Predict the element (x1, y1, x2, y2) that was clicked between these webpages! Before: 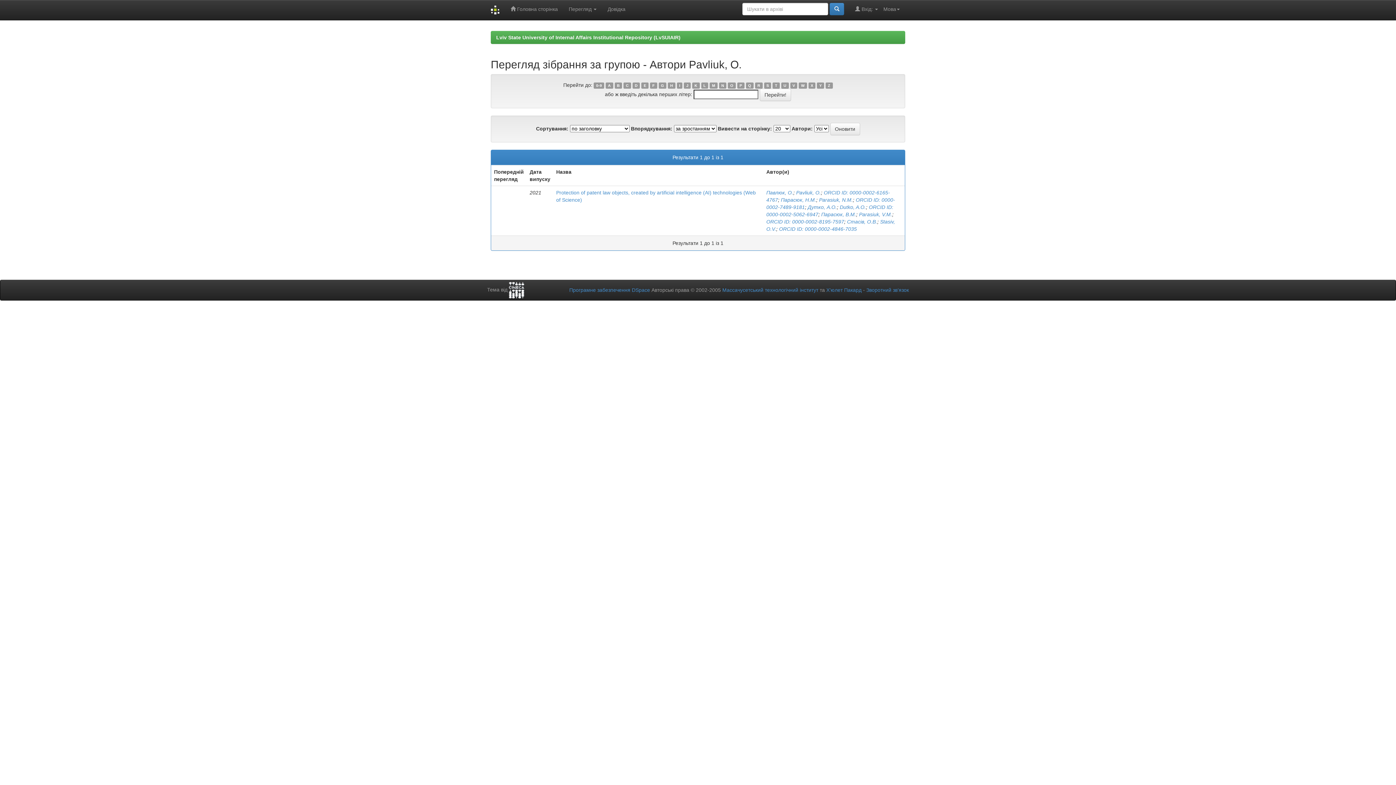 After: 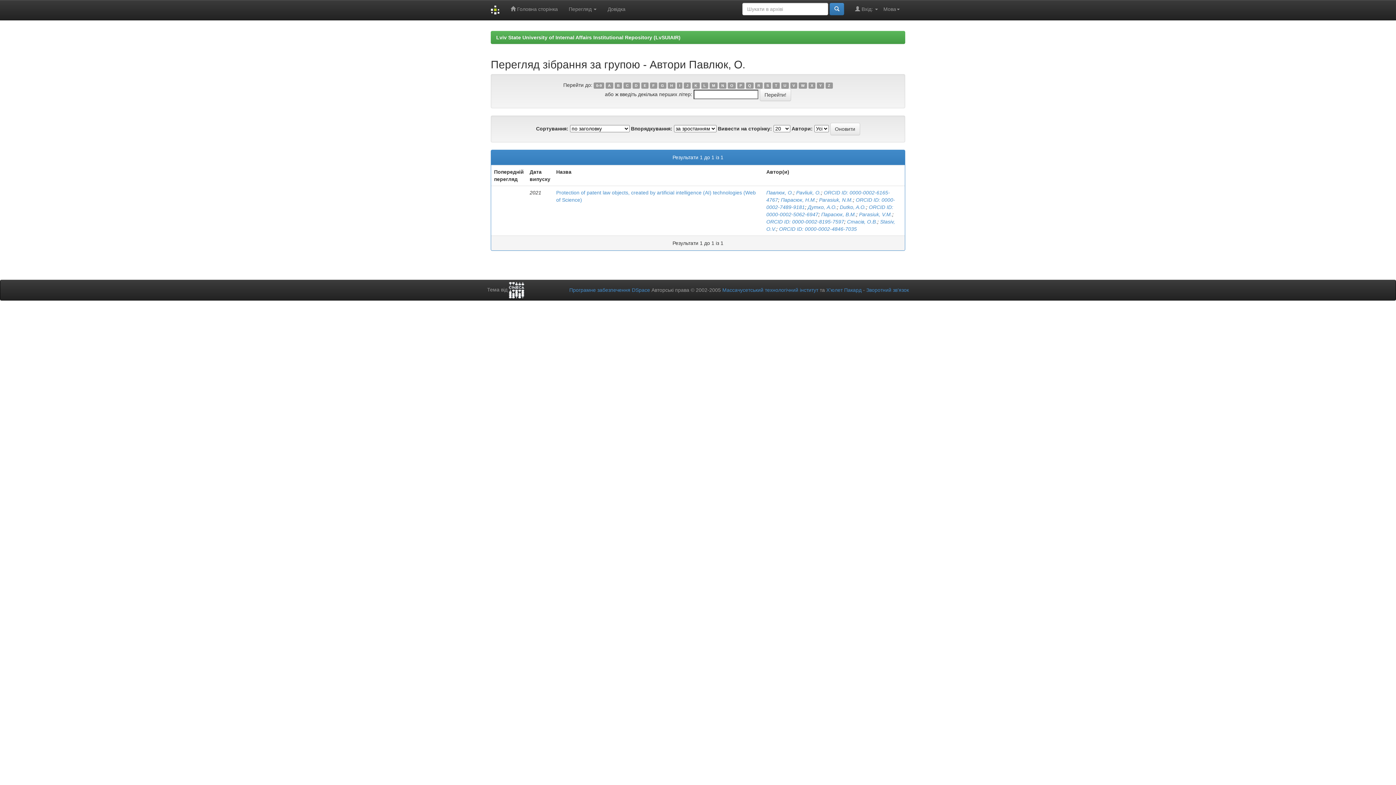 Action: label: Павлюк, О. bbox: (766, 189, 793, 195)